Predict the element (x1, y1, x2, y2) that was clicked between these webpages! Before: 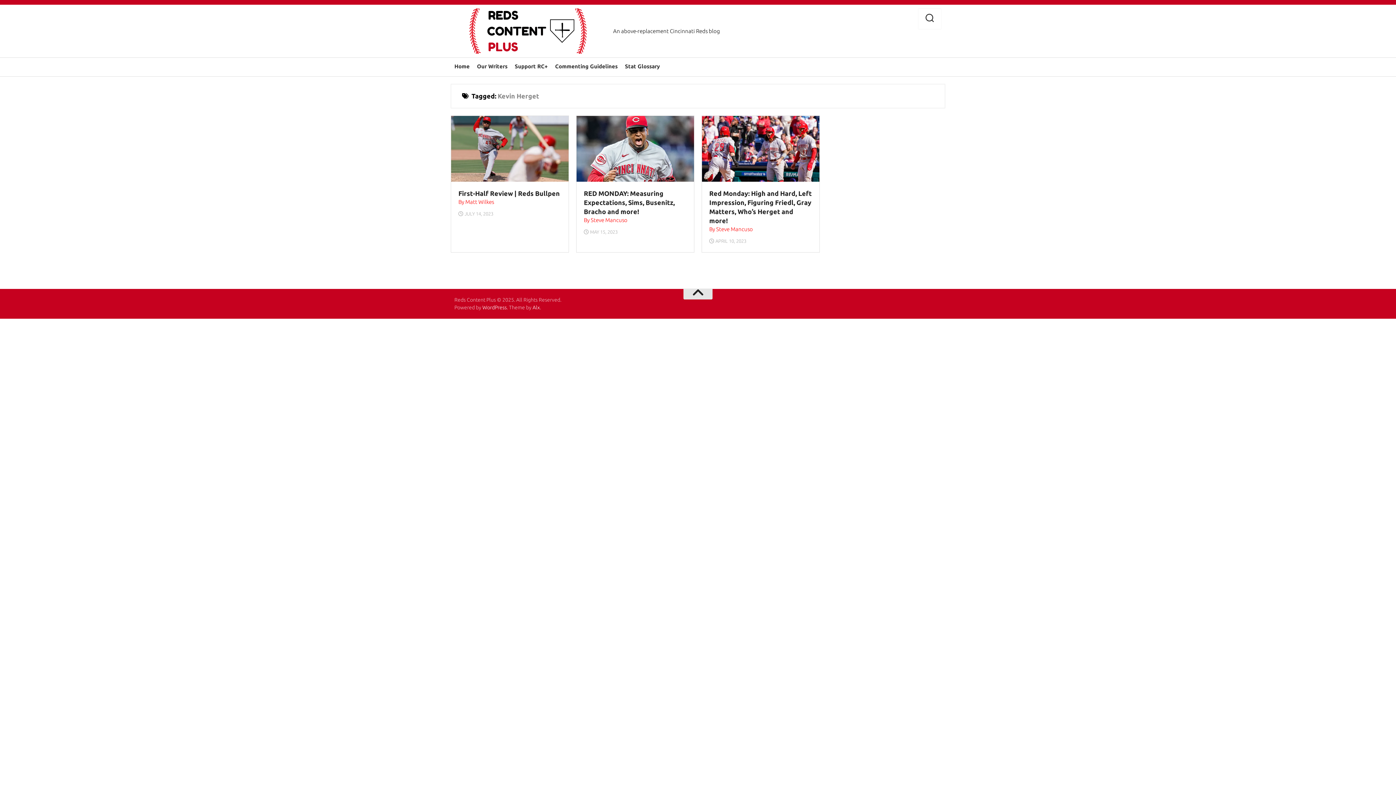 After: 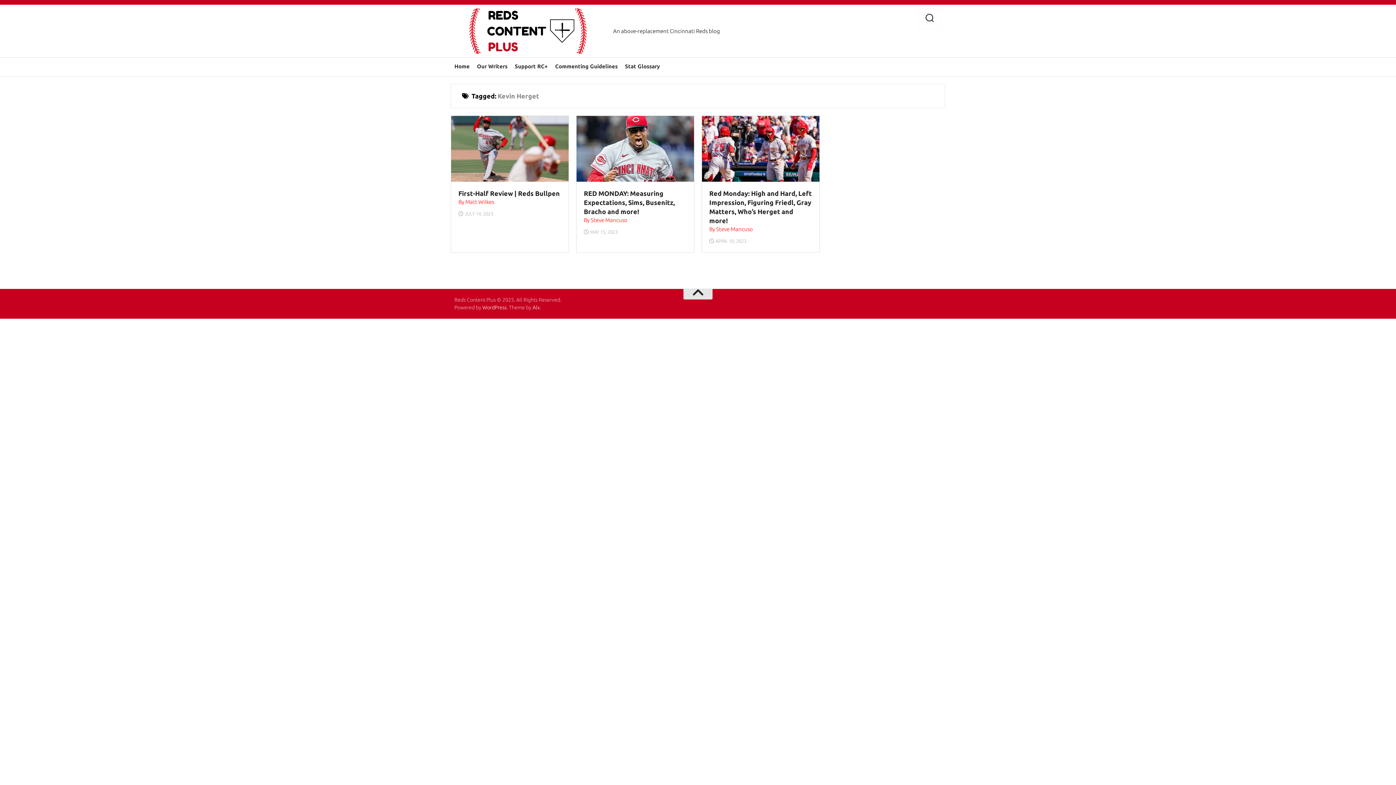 Action: bbox: (683, 288, 712, 299)